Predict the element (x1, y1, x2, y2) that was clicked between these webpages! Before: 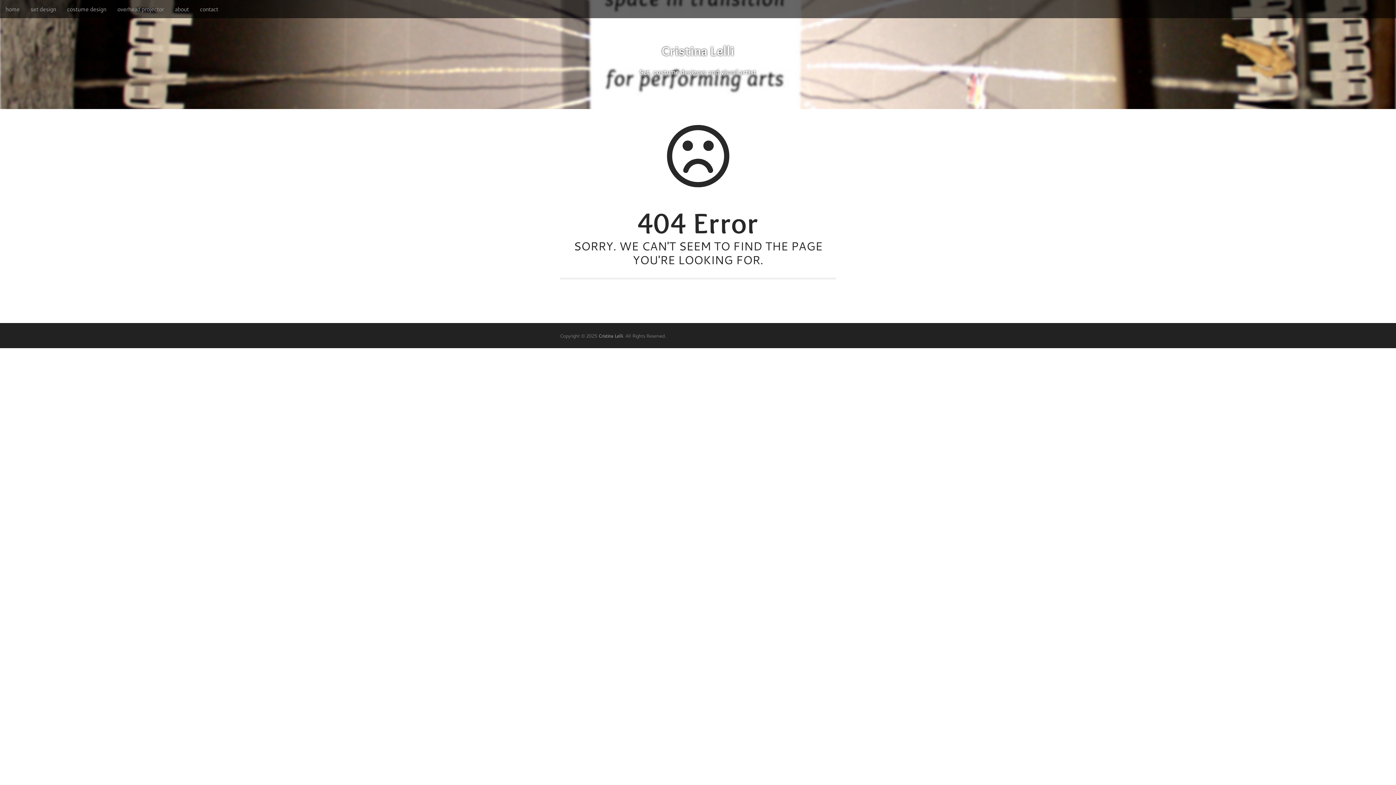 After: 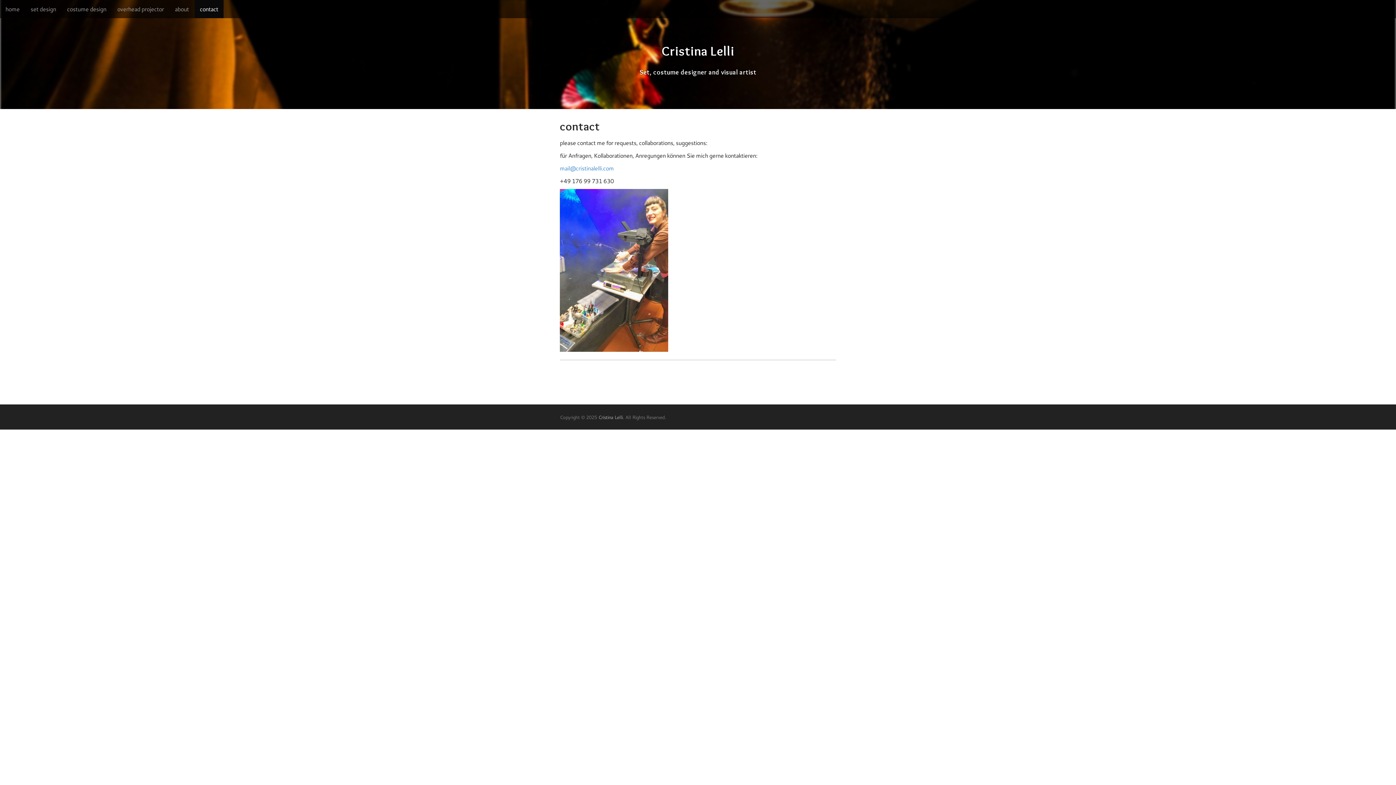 Action: bbox: (194, 0, 223, 18) label: contact